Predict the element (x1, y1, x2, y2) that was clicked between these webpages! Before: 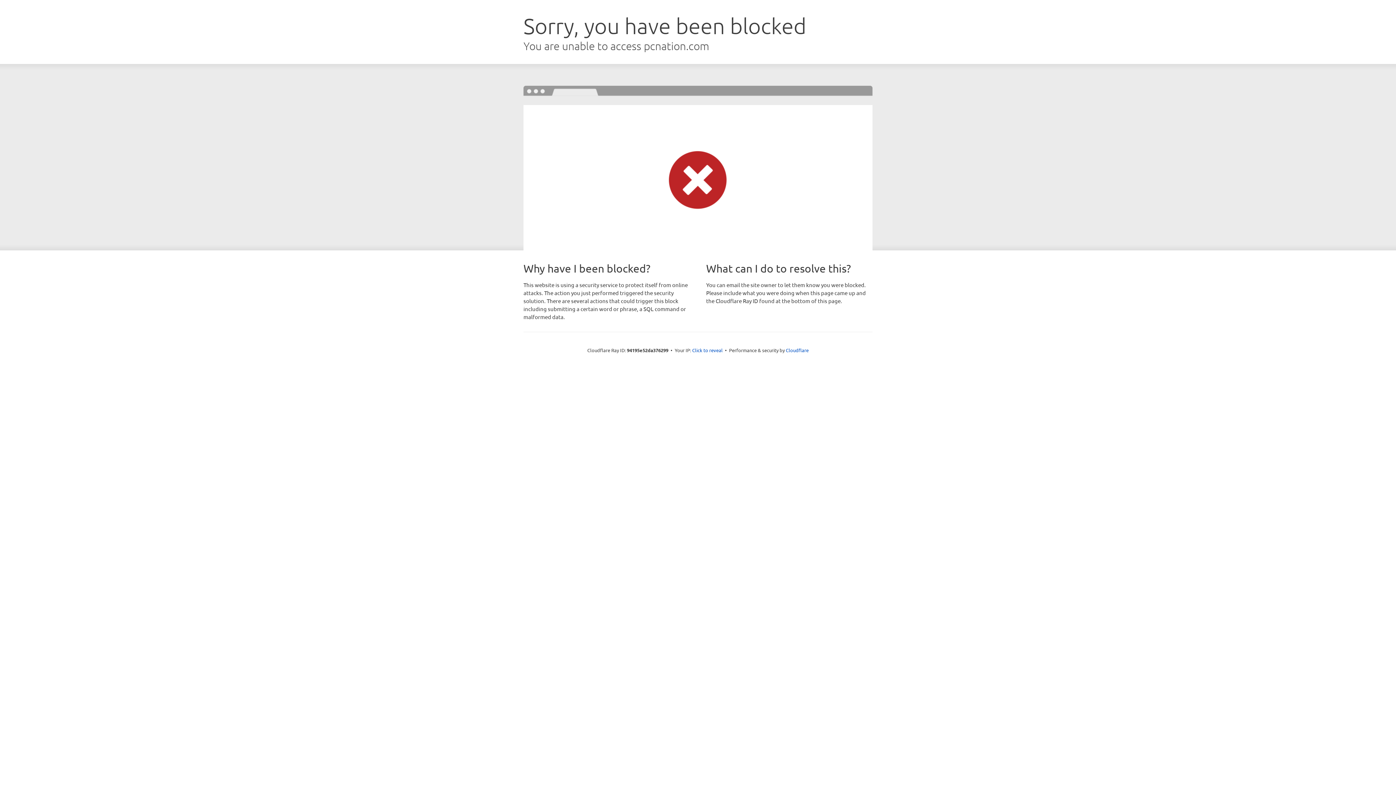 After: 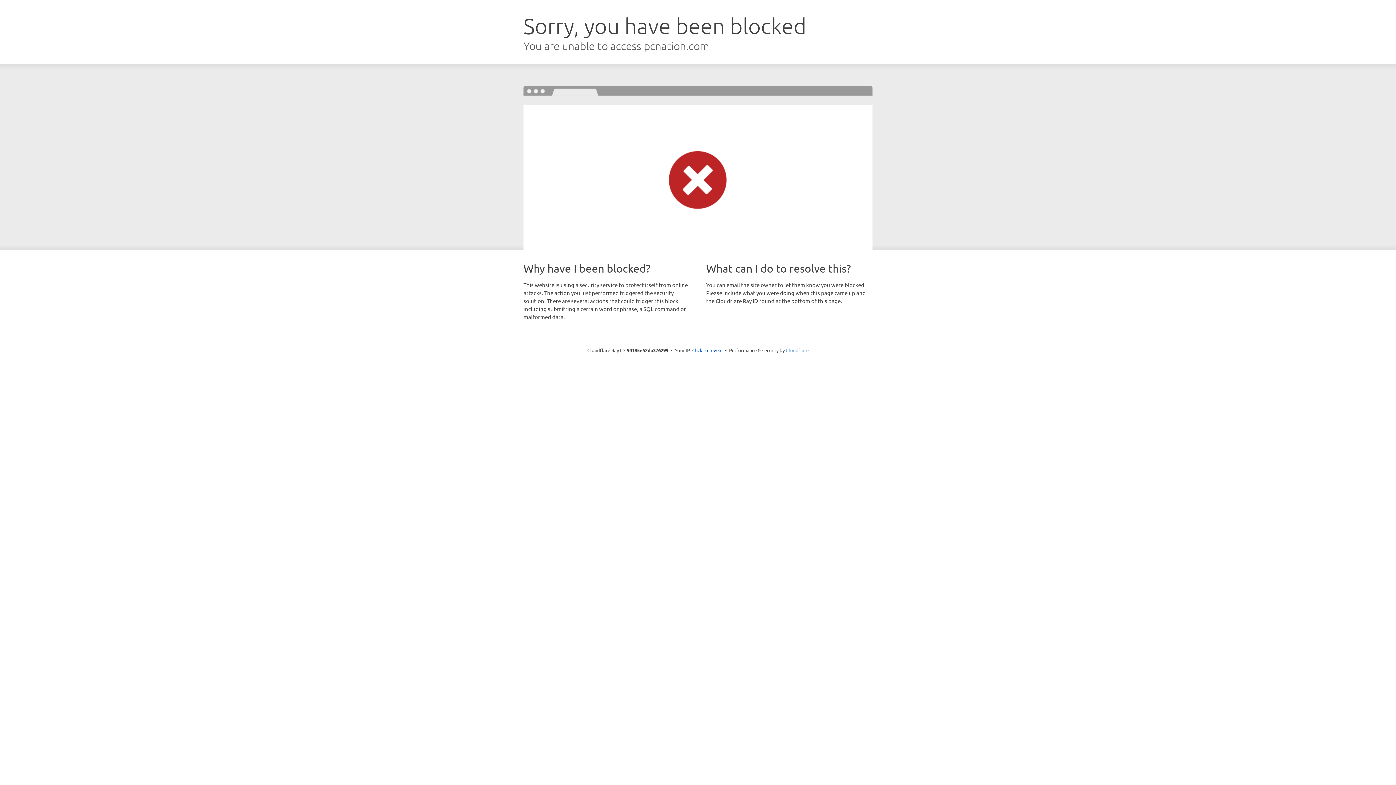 Action: bbox: (786, 347, 808, 353) label: Cloudflare